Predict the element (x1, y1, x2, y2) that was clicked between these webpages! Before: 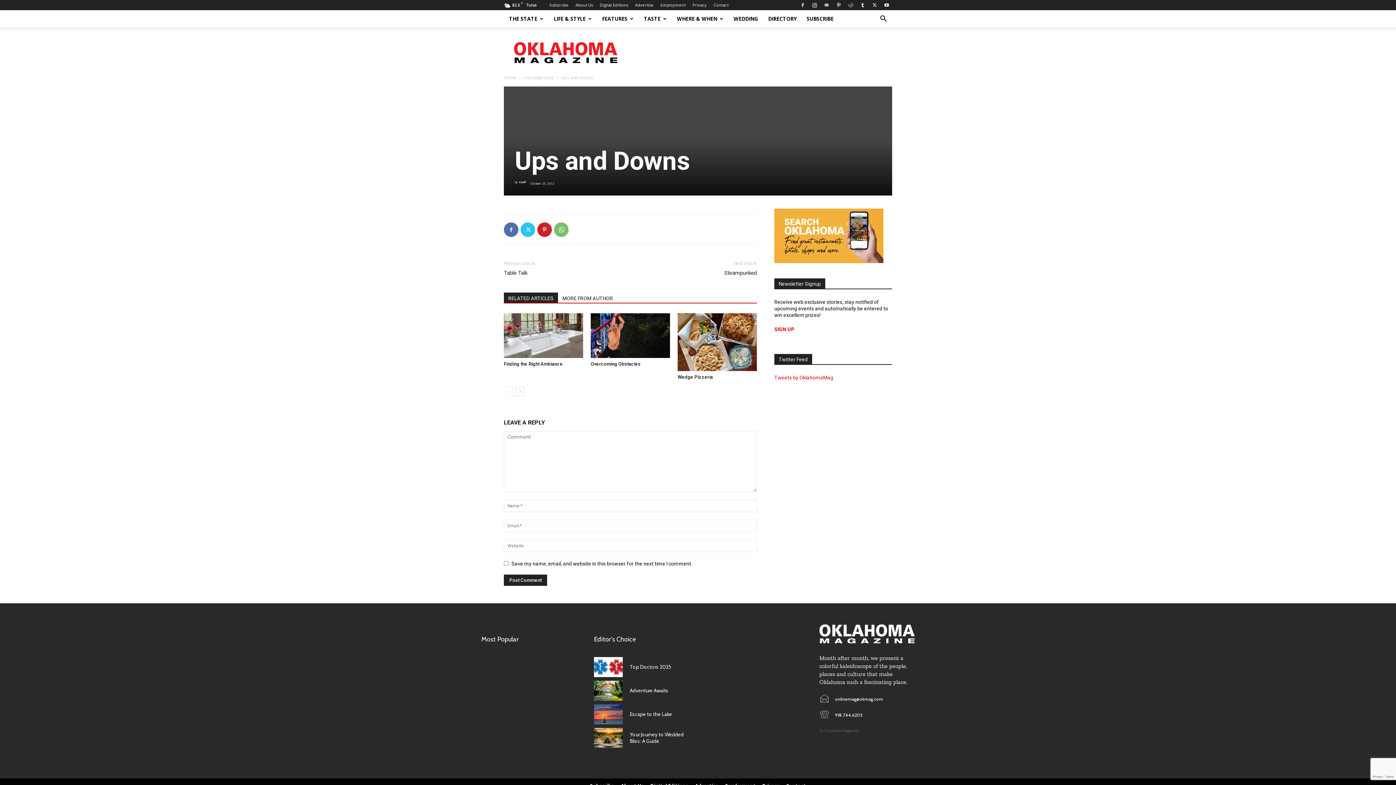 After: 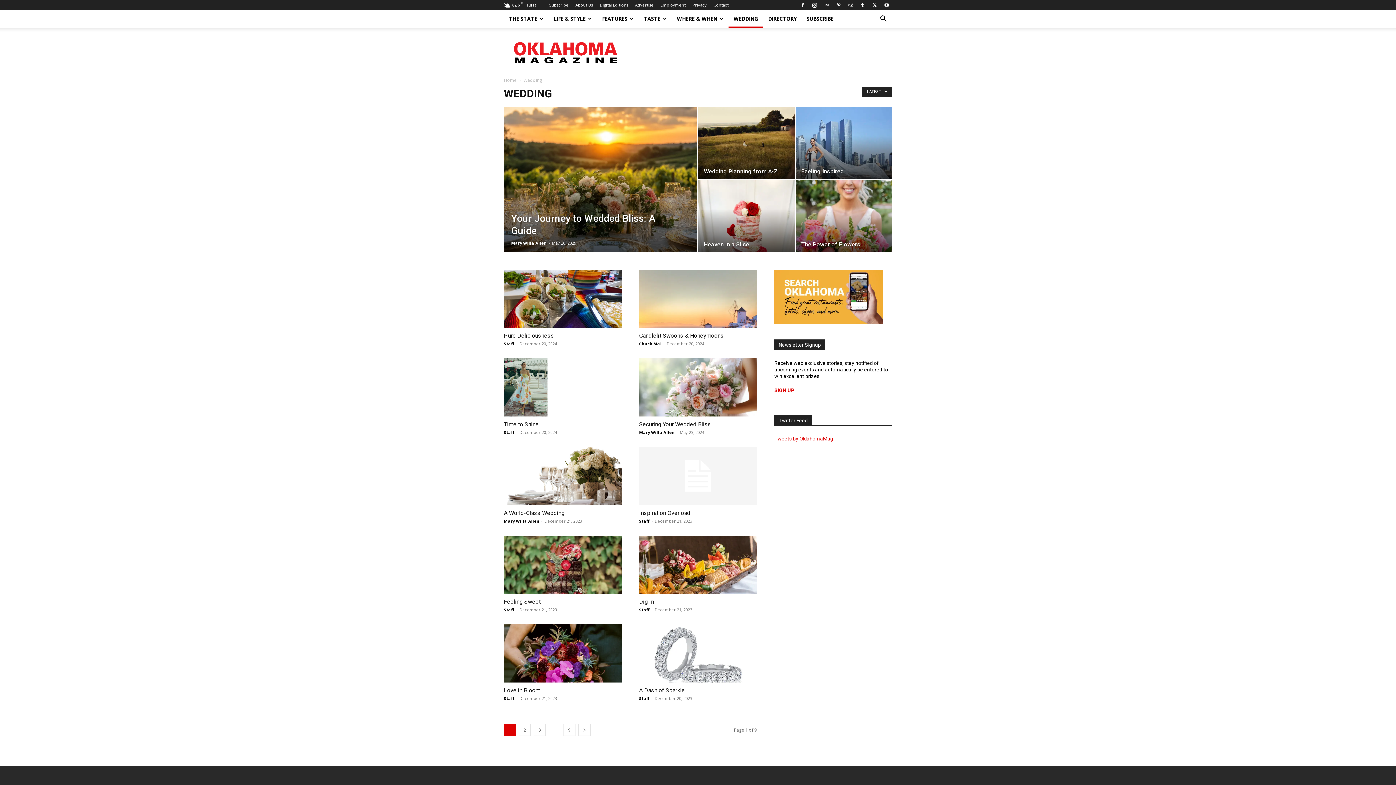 Action: bbox: (728, 10, 763, 27) label: WEDDING